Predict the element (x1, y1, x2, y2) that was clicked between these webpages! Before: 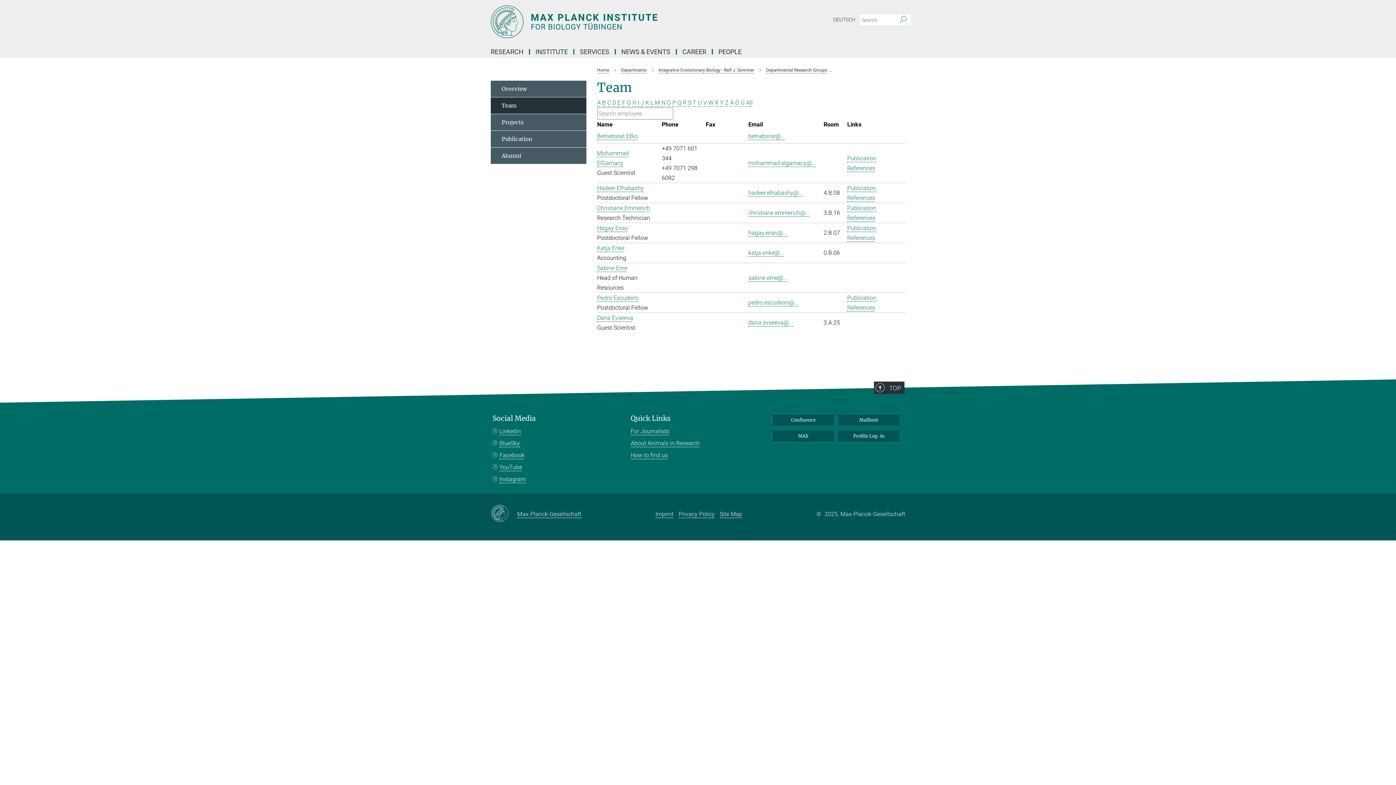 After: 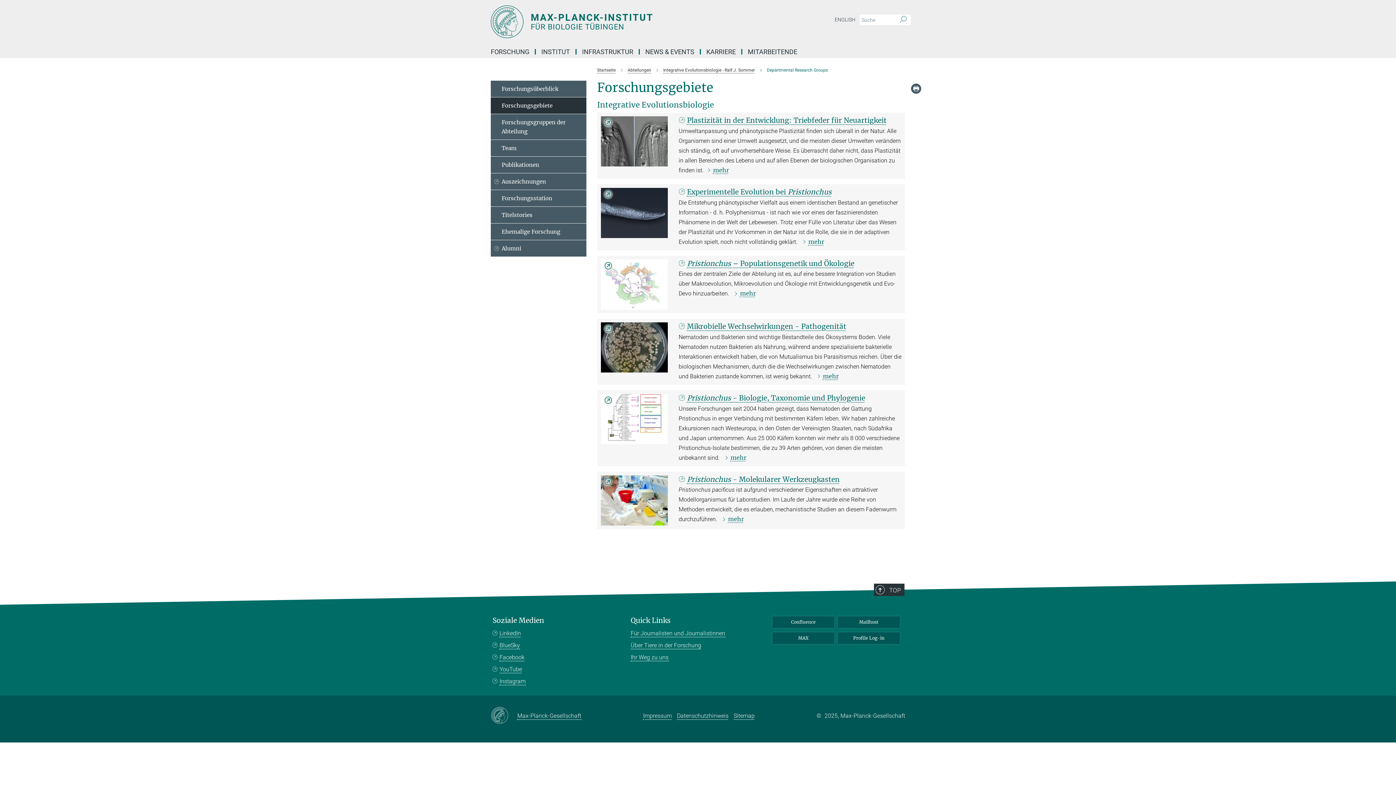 Action: label: DEUTSCH bbox: (830, 14, 858, 25)